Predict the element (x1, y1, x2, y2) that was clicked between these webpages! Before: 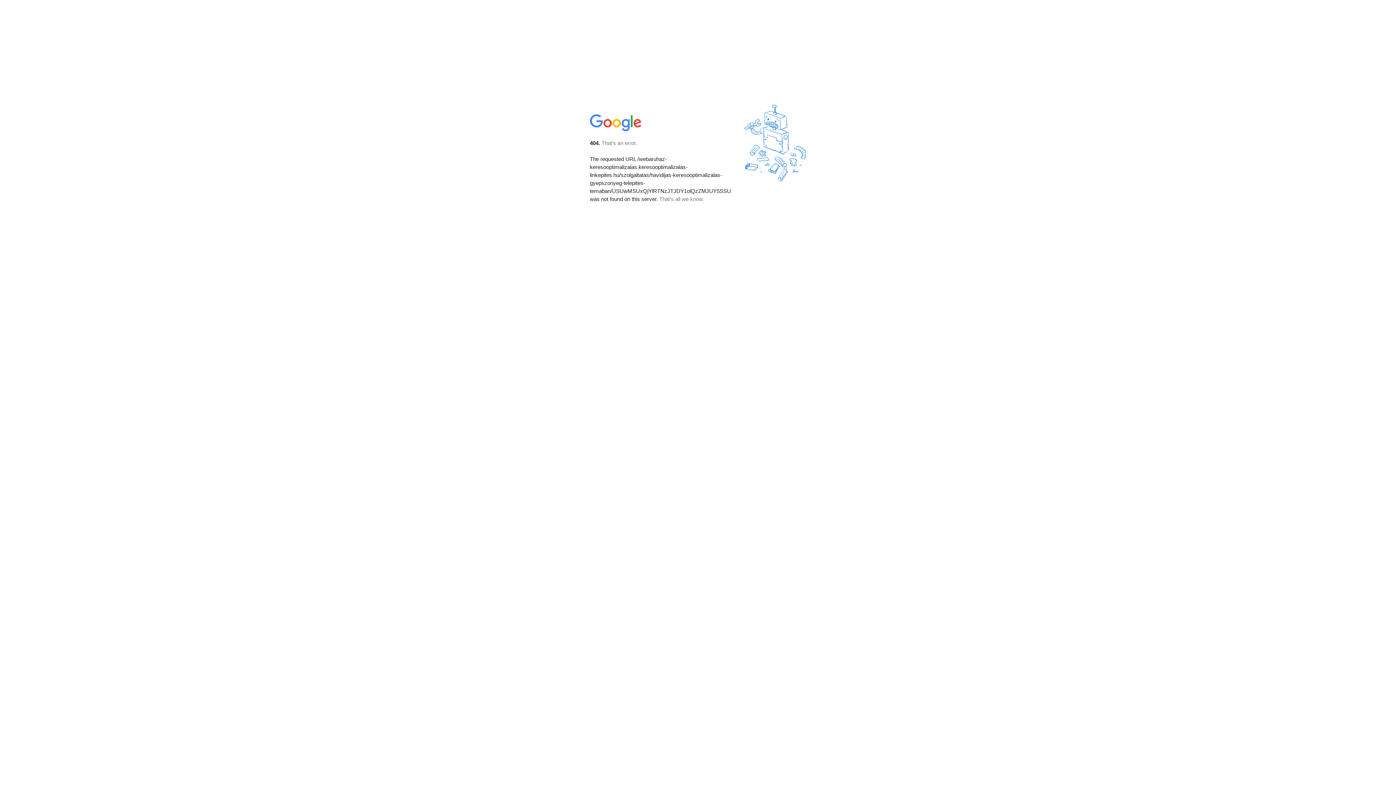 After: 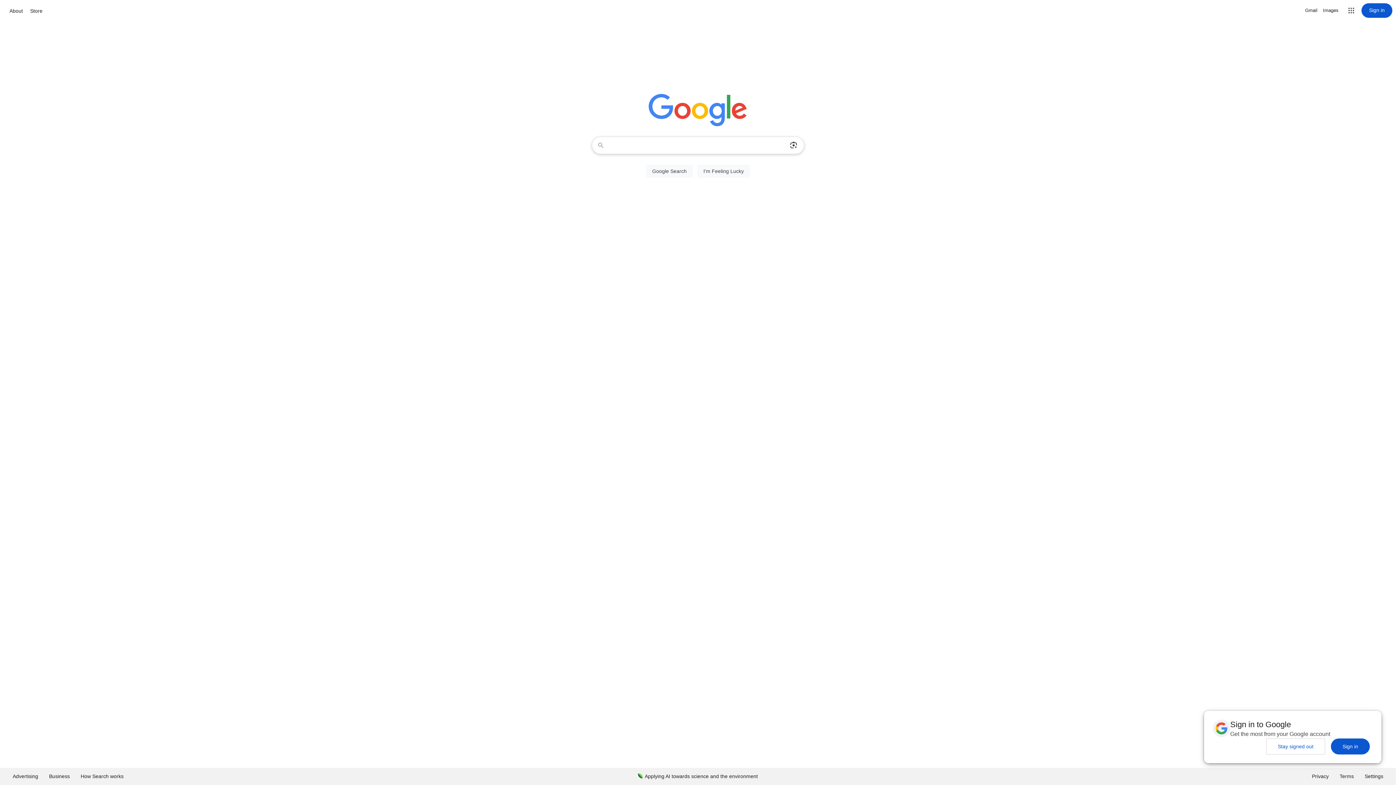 Action: bbox: (590, 127, 642, 134)